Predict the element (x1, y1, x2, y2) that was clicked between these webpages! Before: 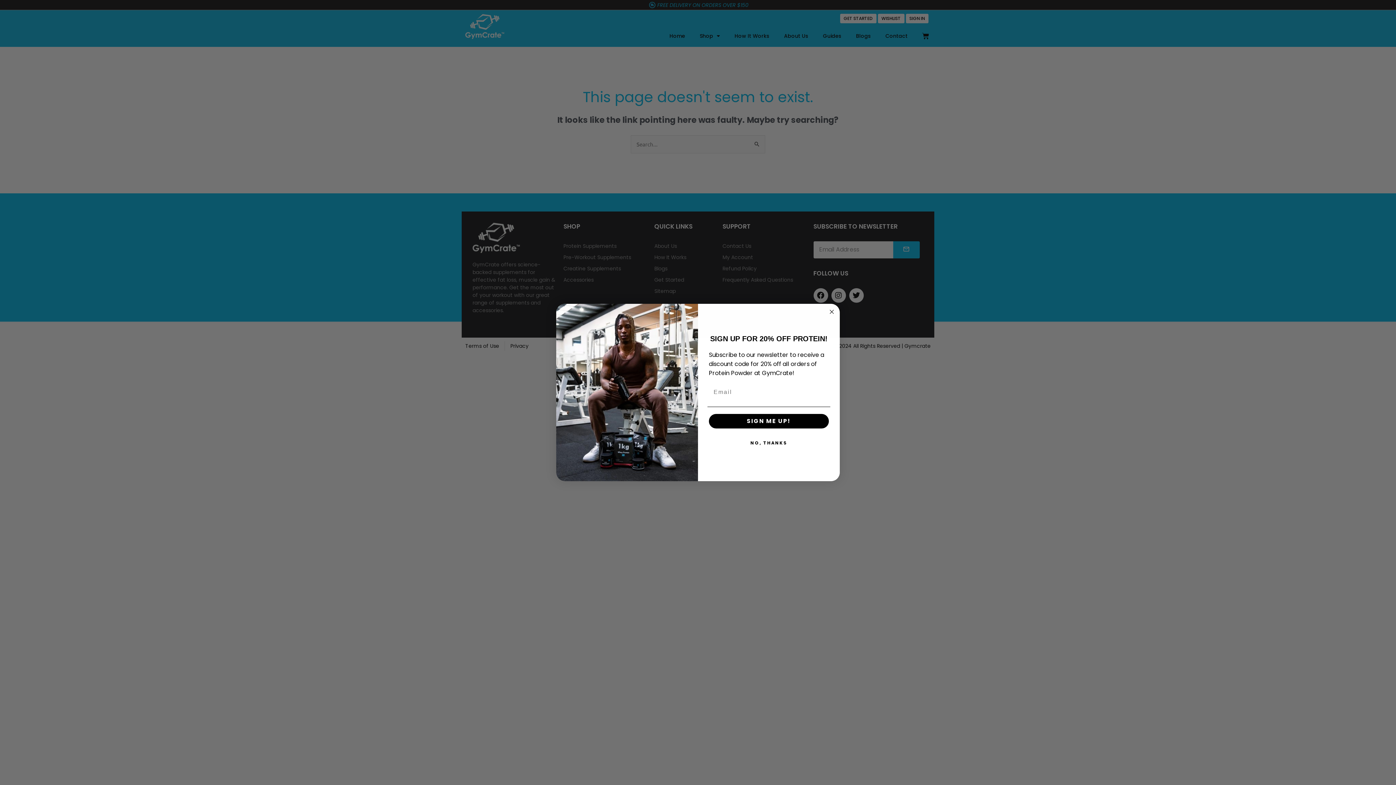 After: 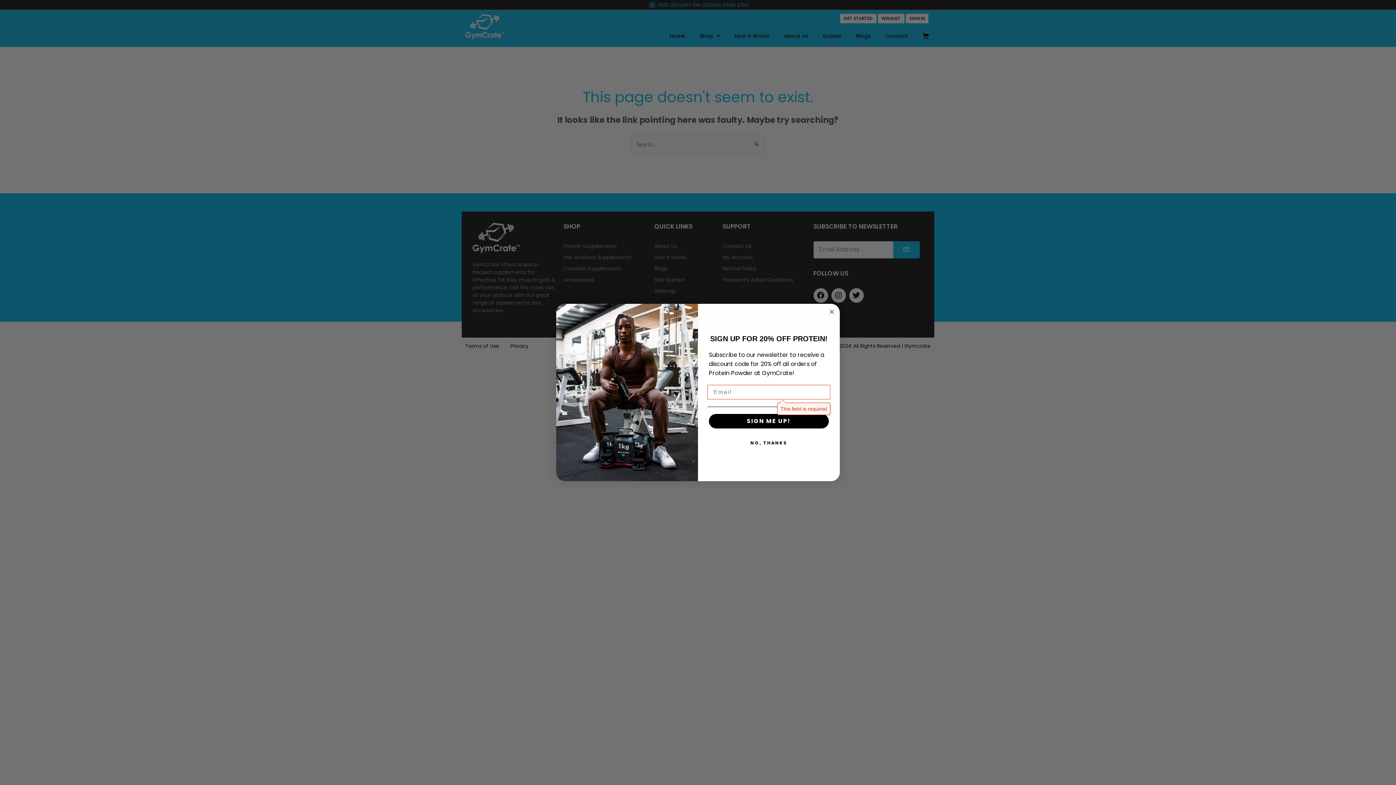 Action: bbox: (709, 414, 829, 428) label: SIGN ME UP!